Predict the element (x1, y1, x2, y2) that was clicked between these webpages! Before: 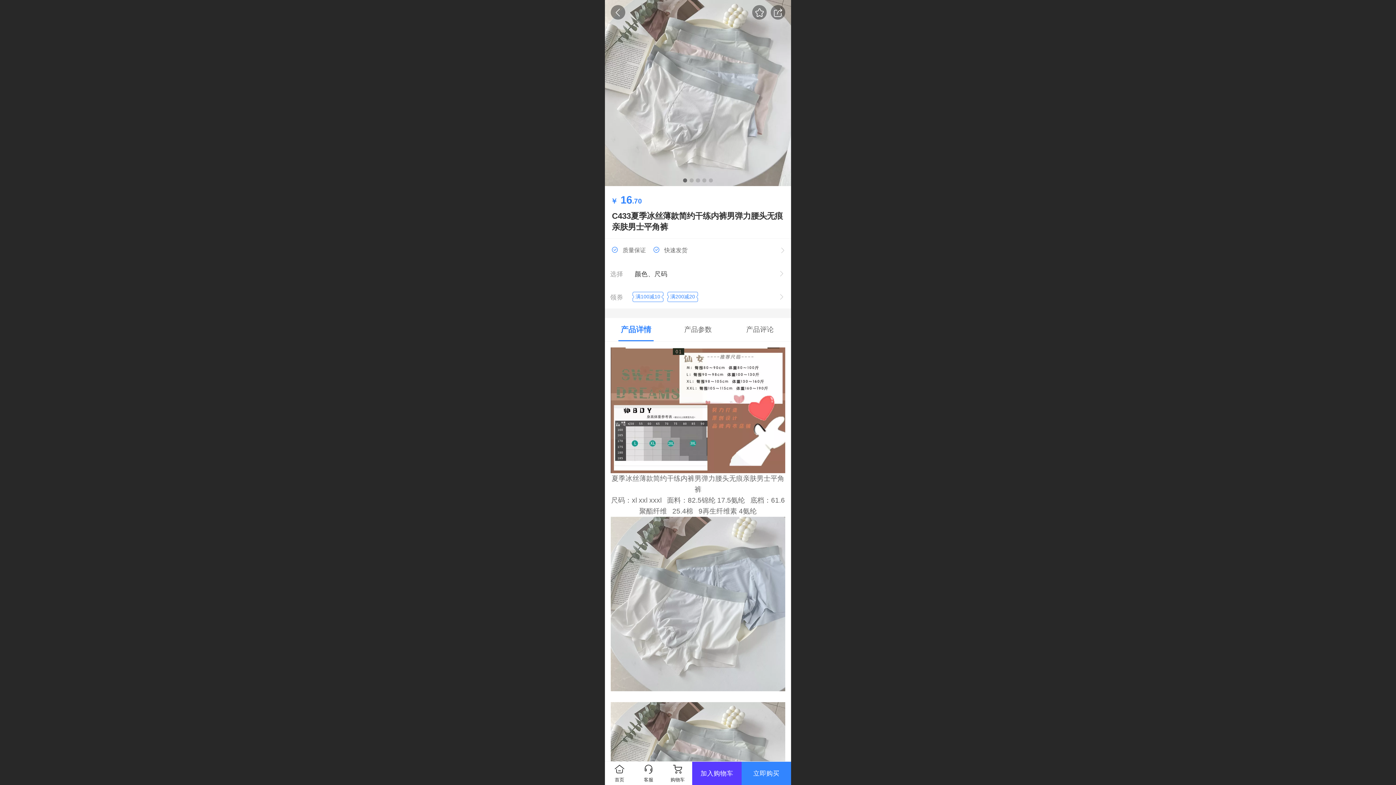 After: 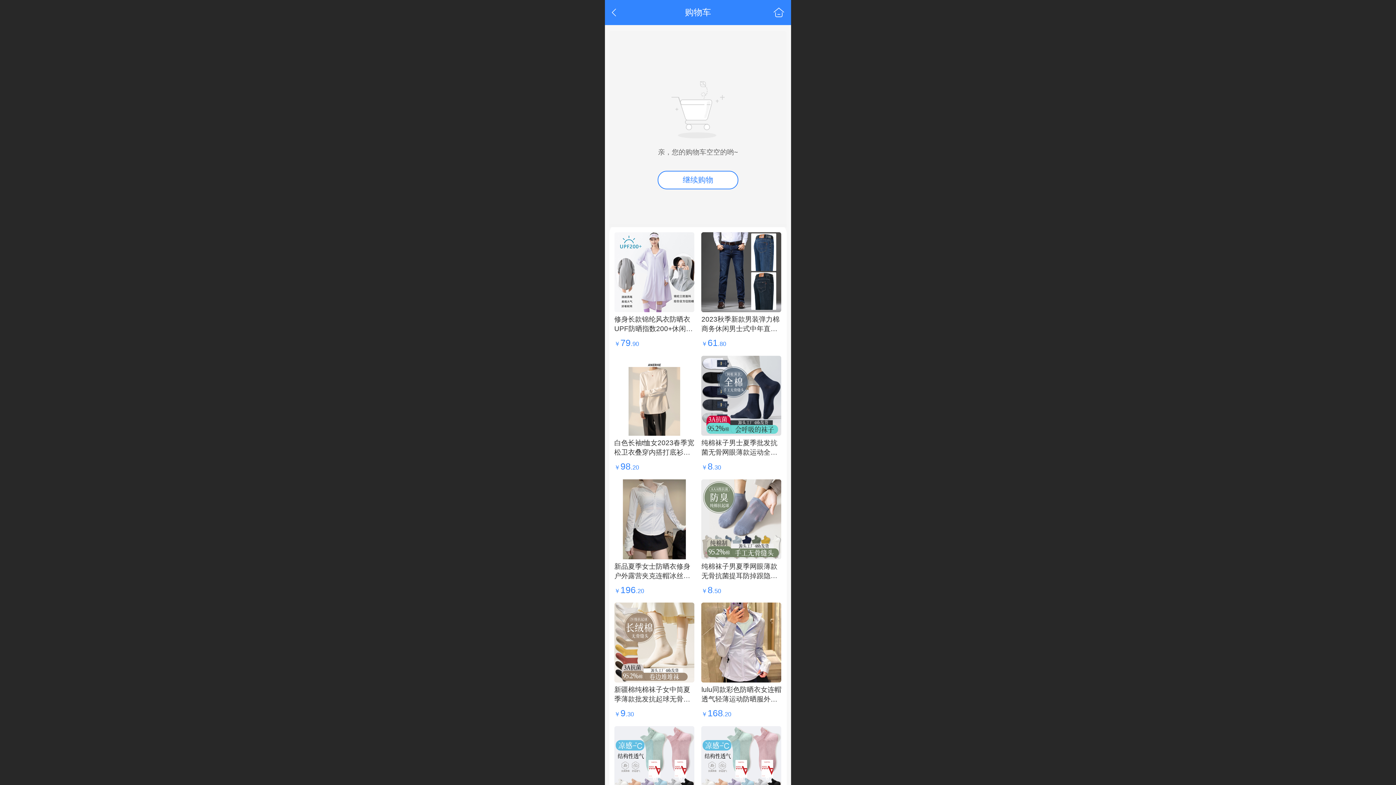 Action: label: 购物车 bbox: (663, 762, 692, 785)